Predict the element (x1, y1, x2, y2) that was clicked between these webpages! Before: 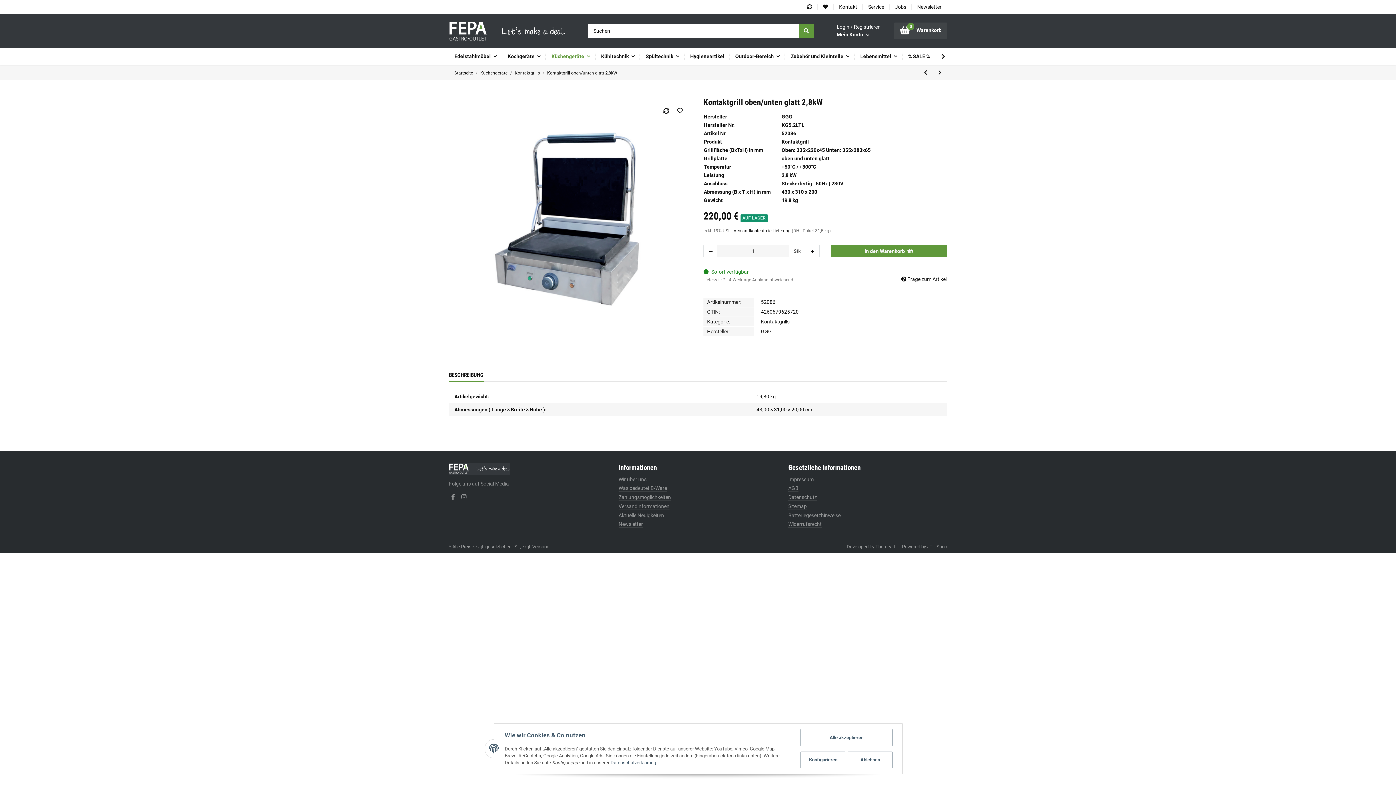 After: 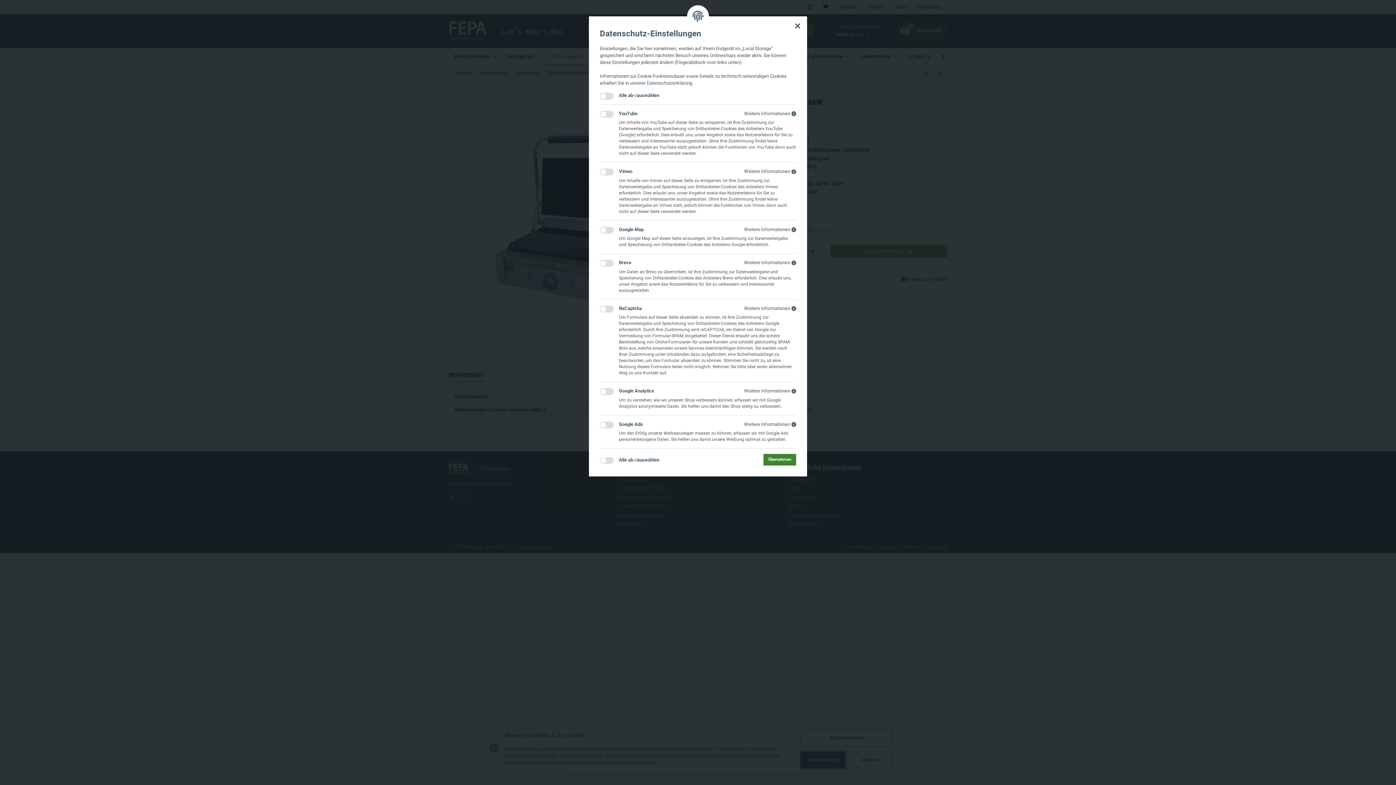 Action: label: Konfigurieren bbox: (800, 751, 845, 768)